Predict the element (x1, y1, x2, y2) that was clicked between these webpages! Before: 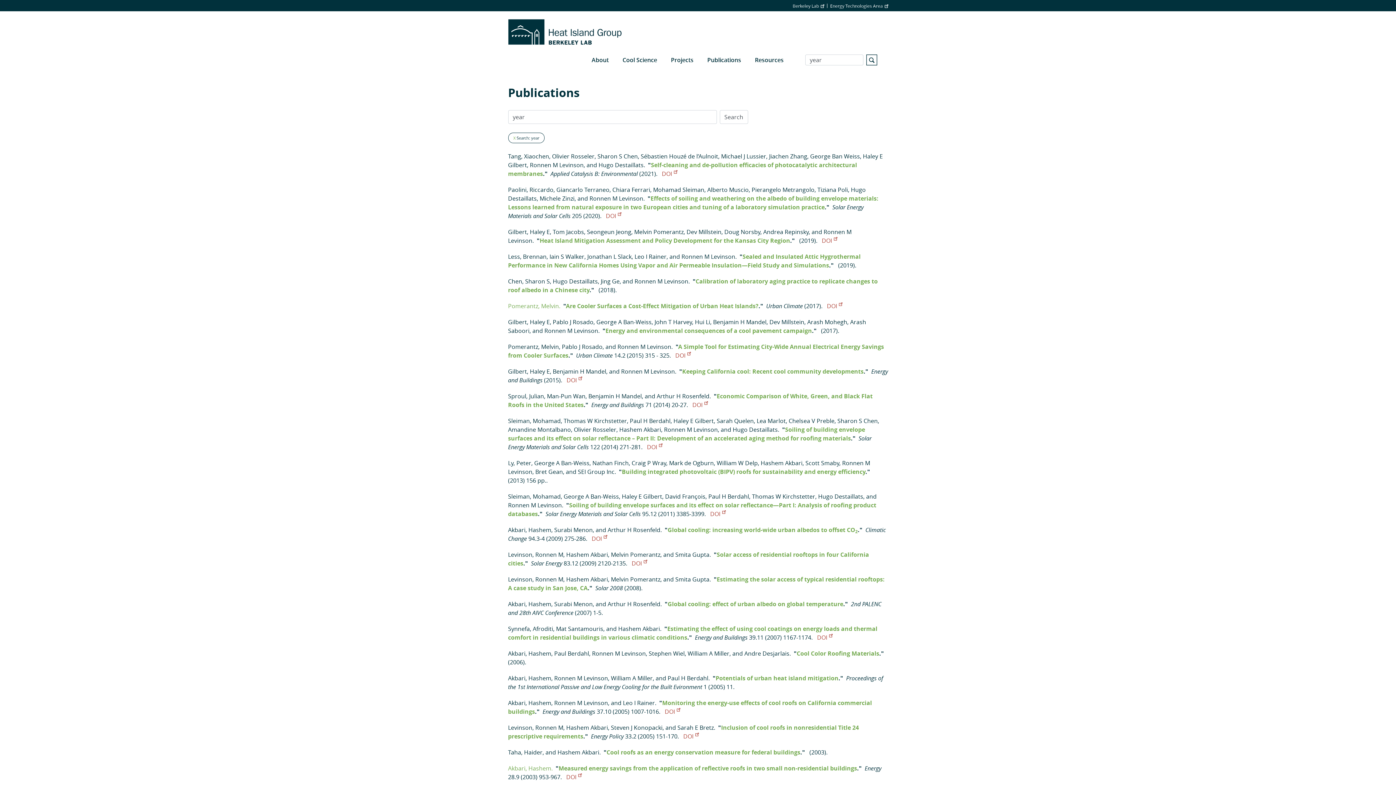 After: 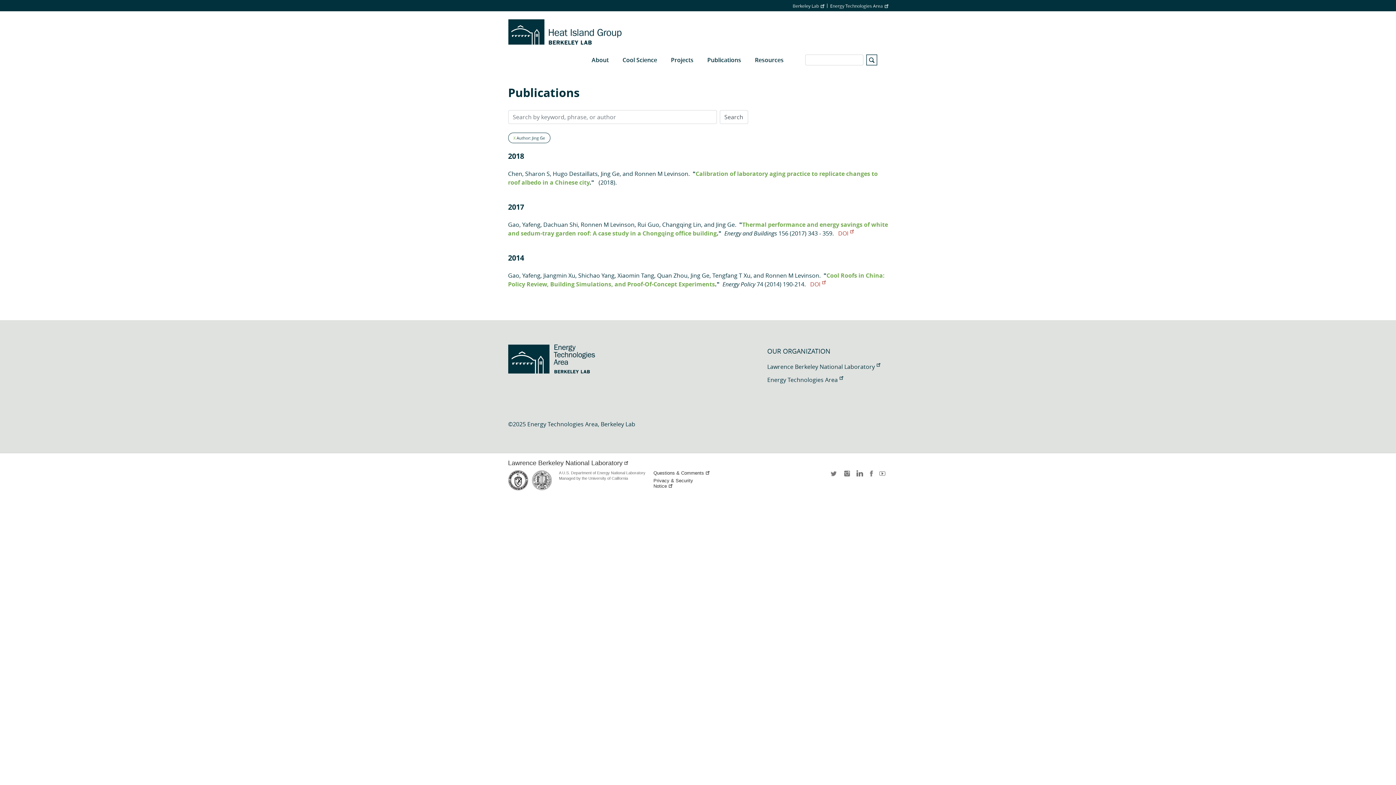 Action: label: Jing Ge bbox: (600, 277, 619, 285)